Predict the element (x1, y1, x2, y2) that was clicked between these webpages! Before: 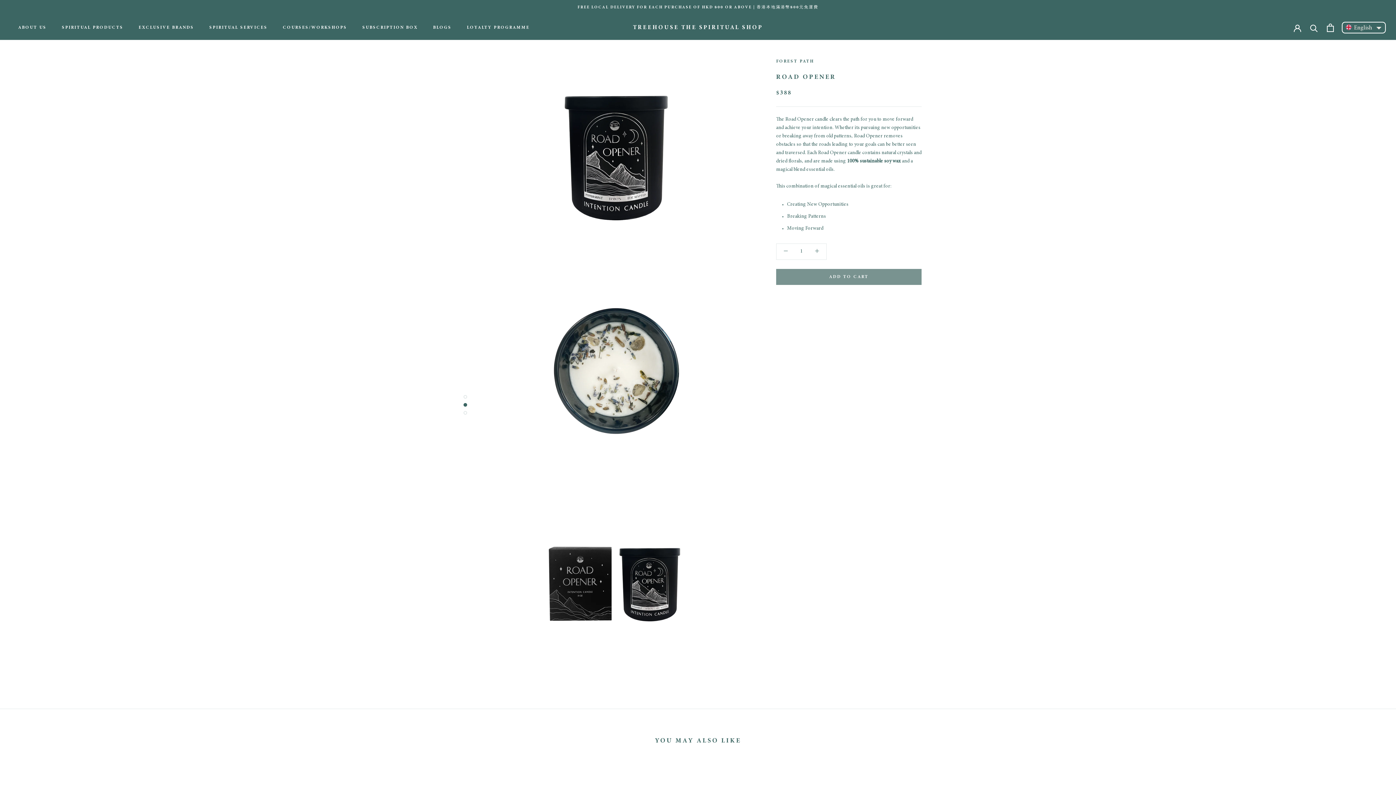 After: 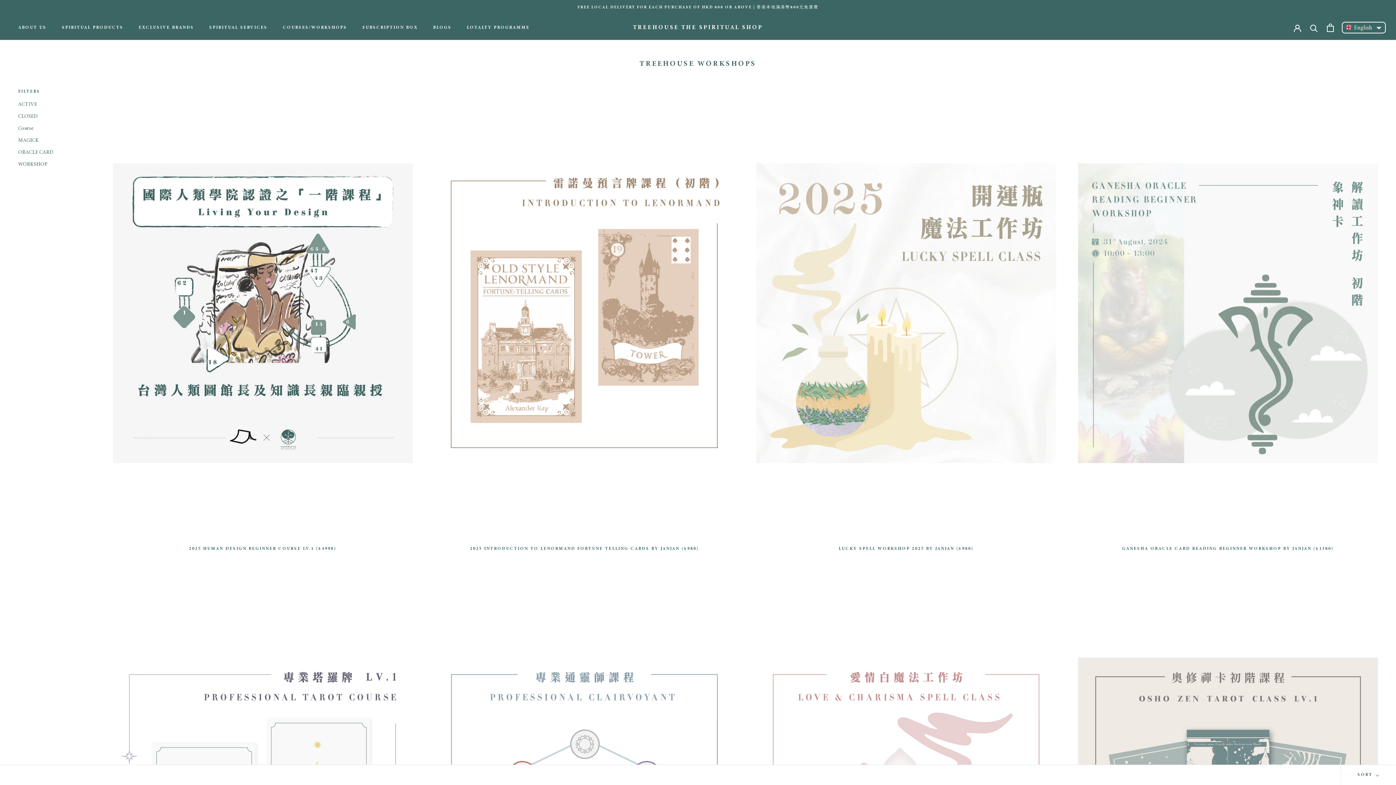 Action: bbox: (282, 25, 347, 29) label: COURSES/WORKSHOPS